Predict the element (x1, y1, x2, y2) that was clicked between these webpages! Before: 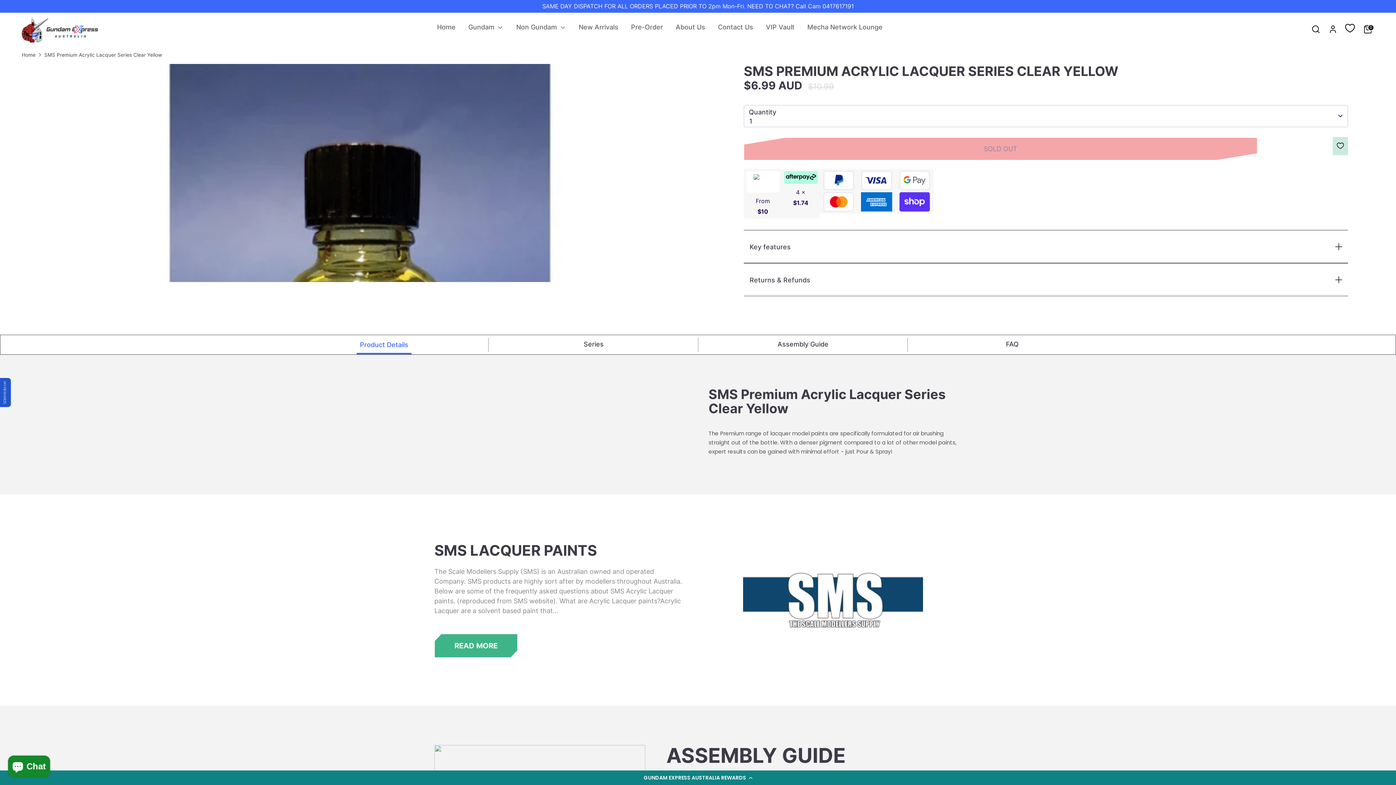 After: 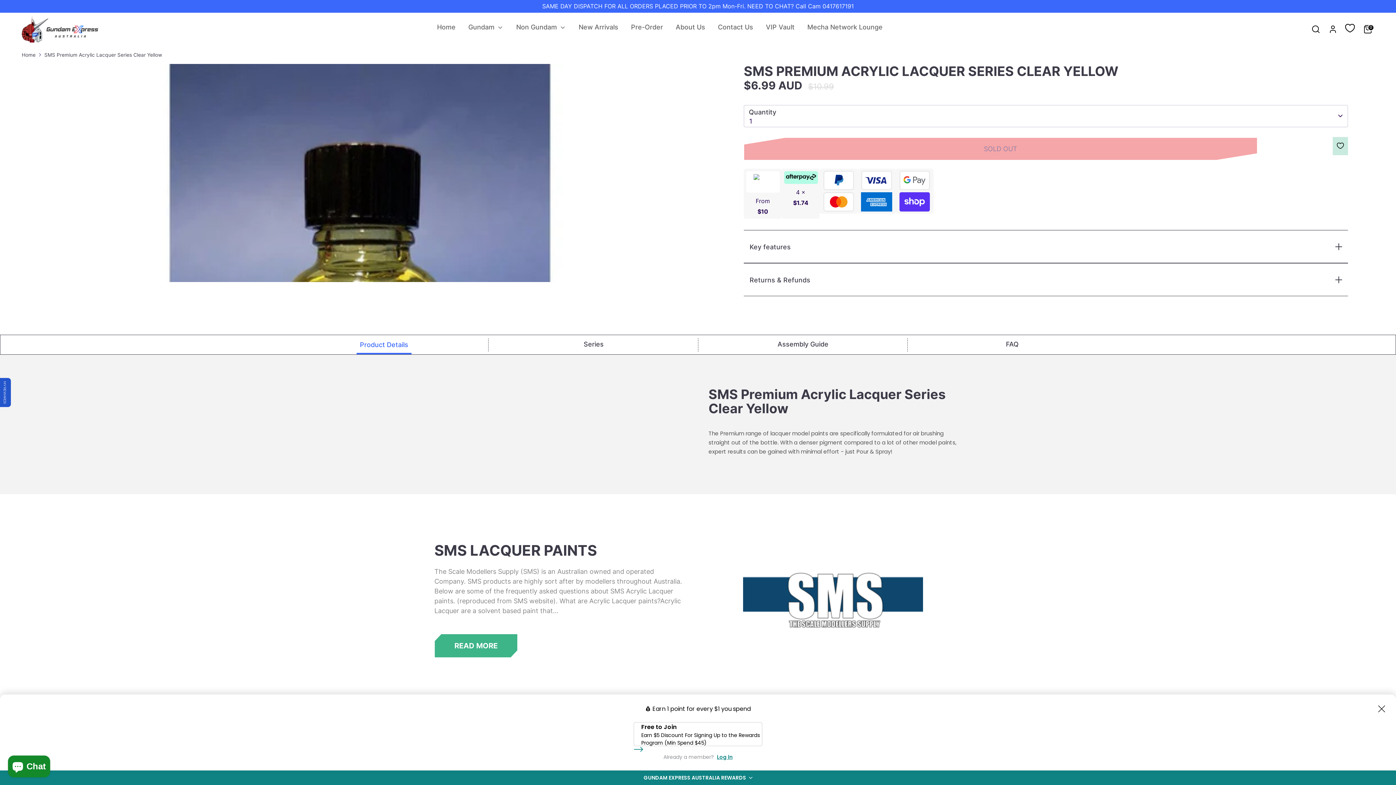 Action: bbox: (0, 770, 1396, 785) label: GUNDAM EXPRESS AUSTRALIA REWARDS